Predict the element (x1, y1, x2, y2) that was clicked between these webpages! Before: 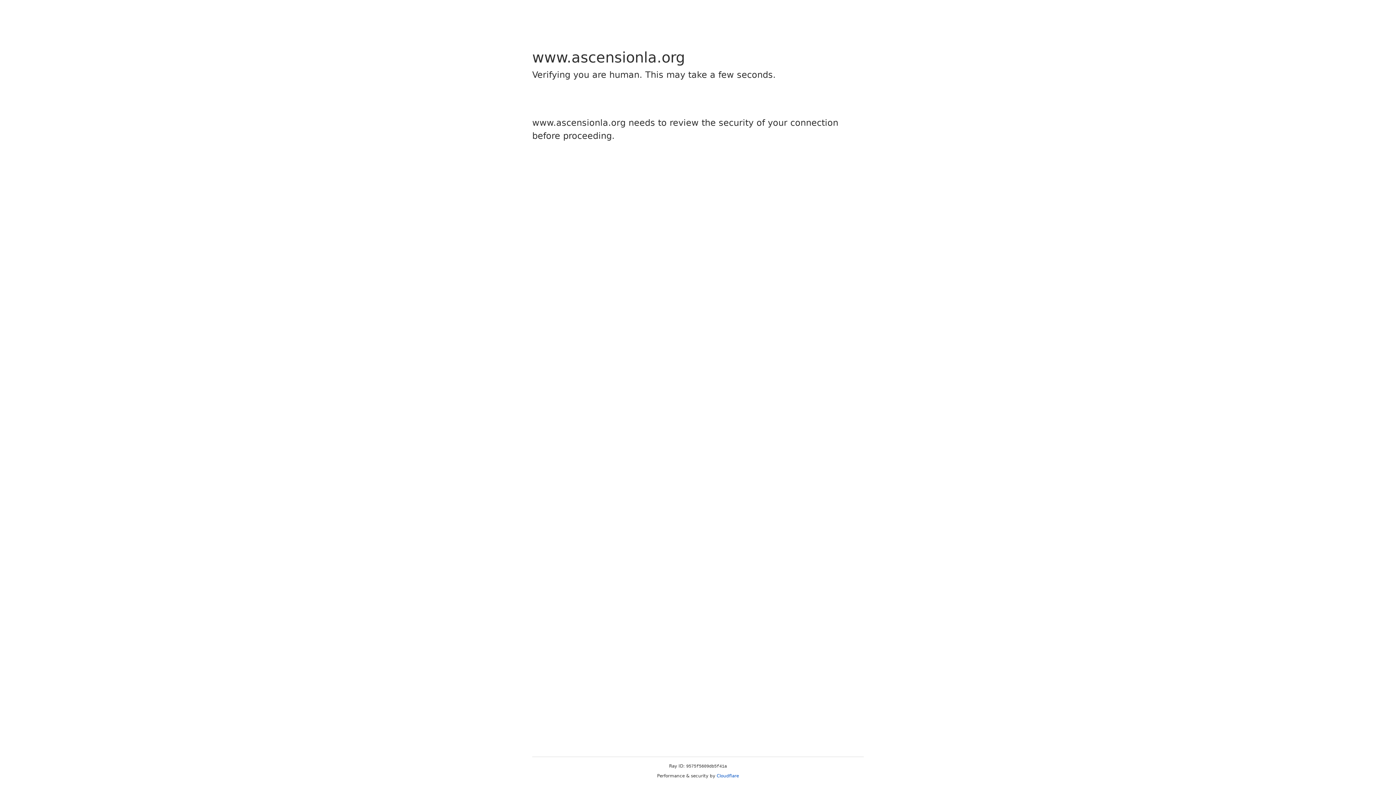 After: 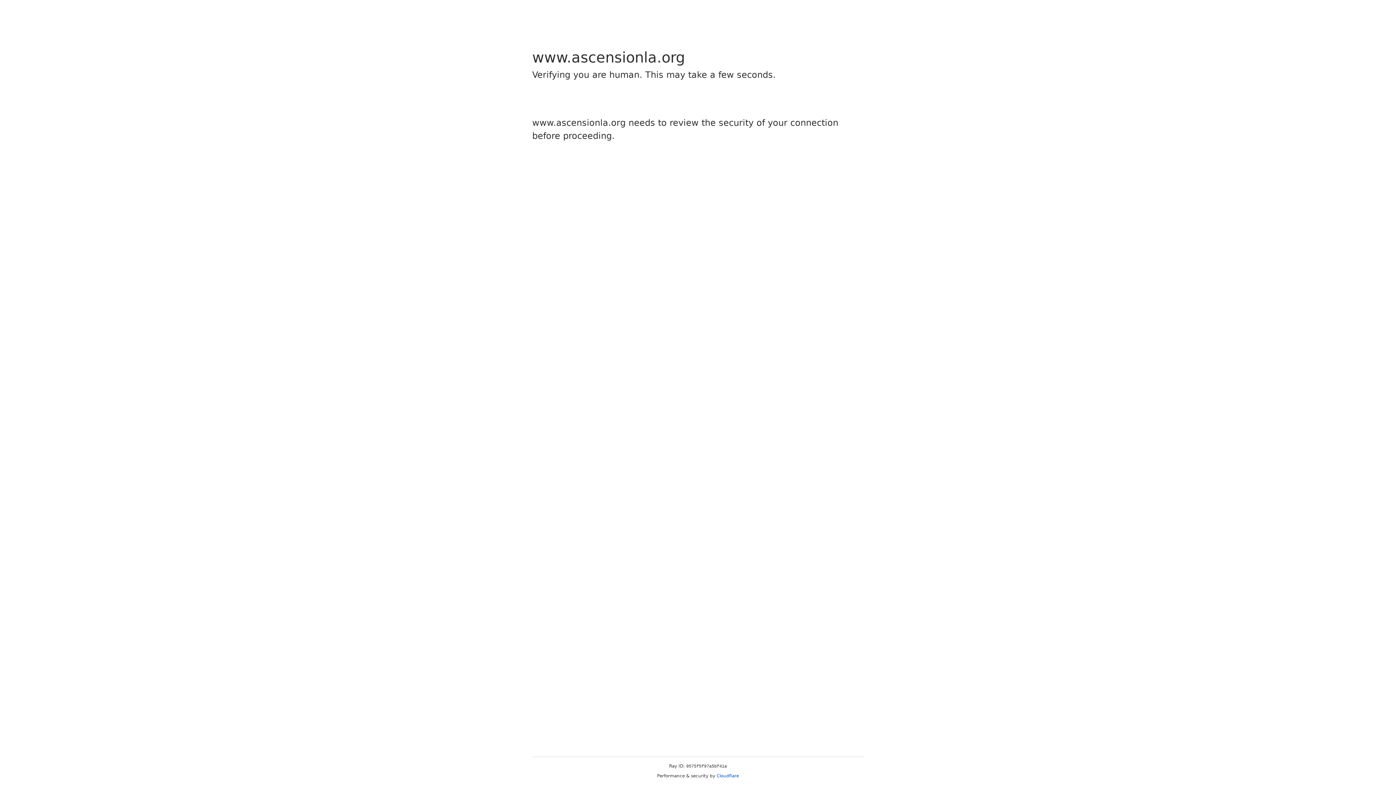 Action: bbox: (716, 773, 739, 778) label: Cloudflare